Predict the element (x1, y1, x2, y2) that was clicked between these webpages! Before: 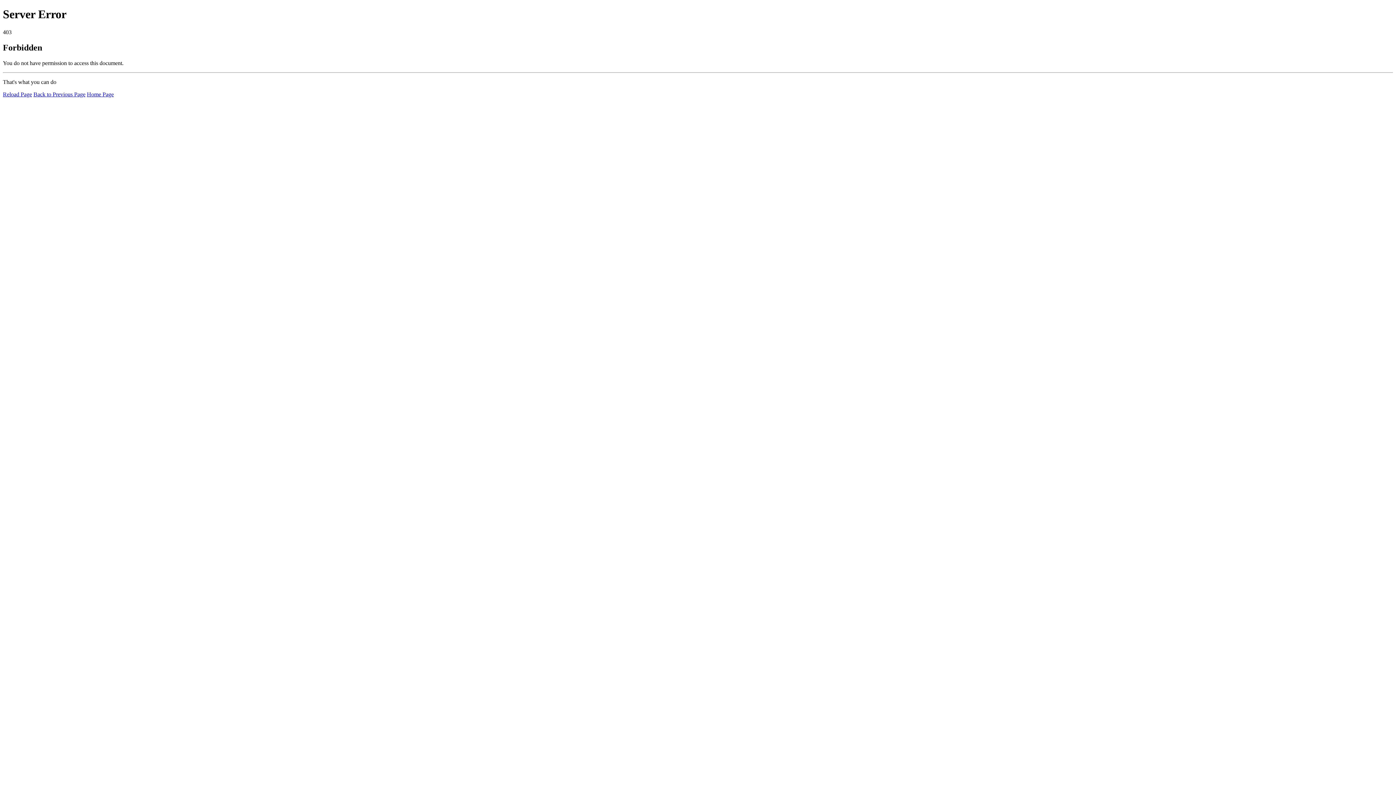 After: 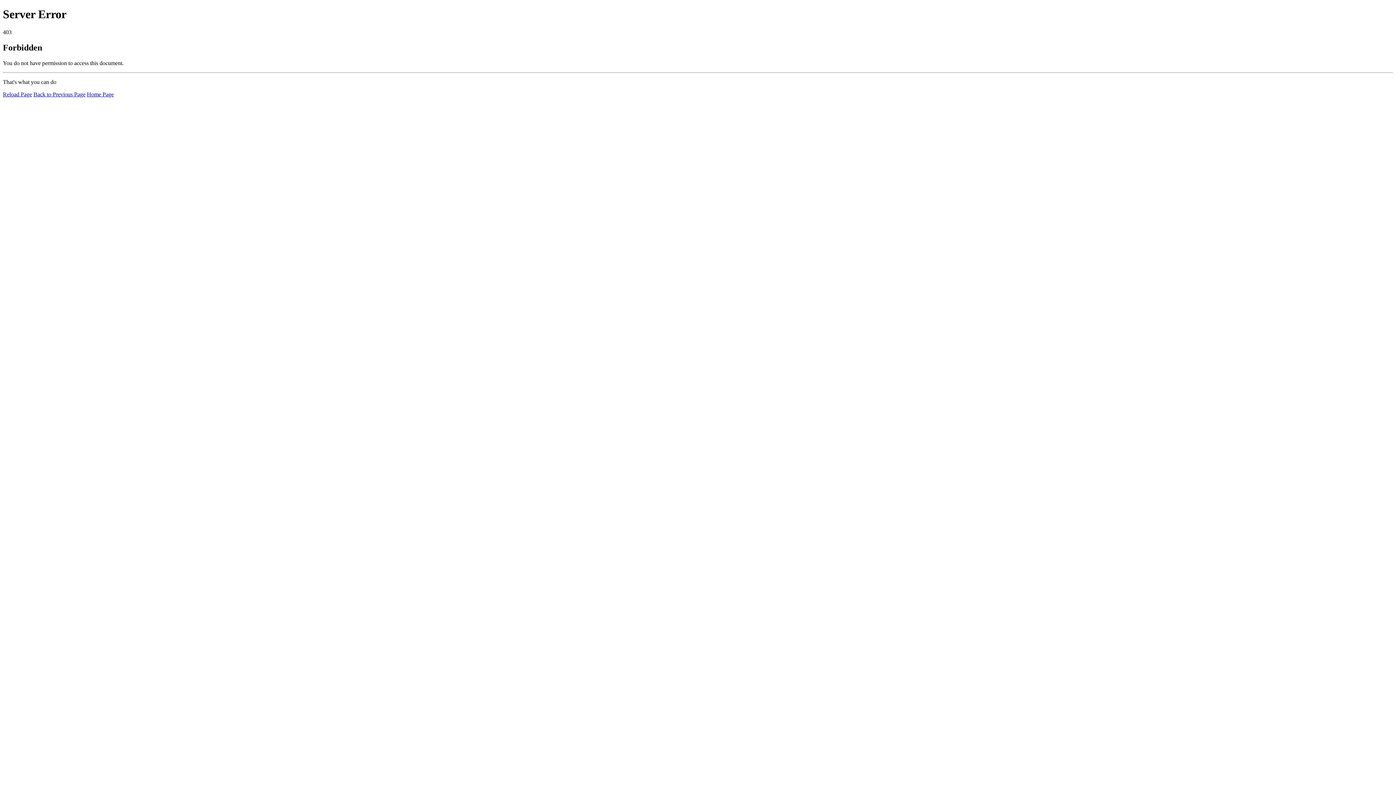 Action: label: Home Page bbox: (86, 91, 113, 97)